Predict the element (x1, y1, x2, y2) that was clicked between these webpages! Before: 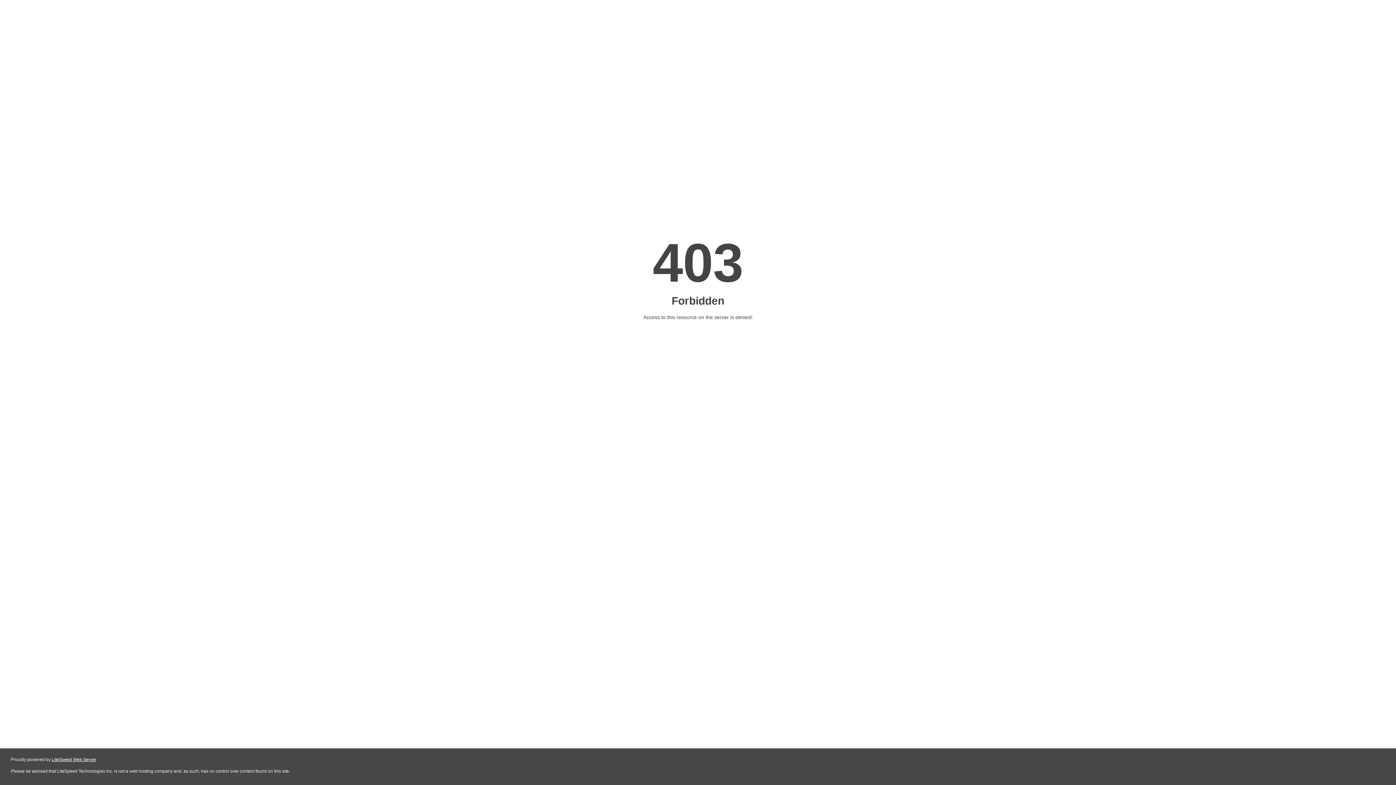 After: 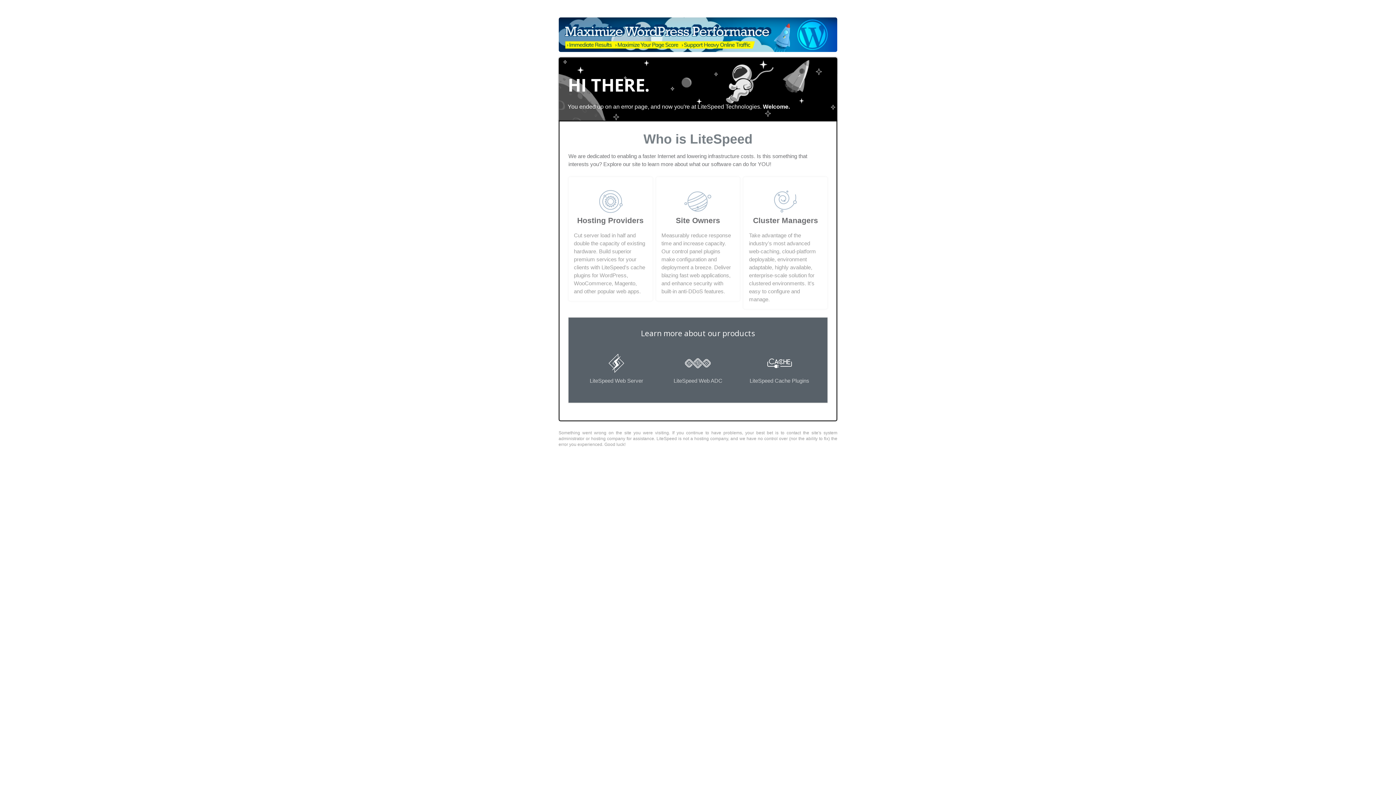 Action: label: LiteSpeed Web Server bbox: (51, 757, 96, 762)